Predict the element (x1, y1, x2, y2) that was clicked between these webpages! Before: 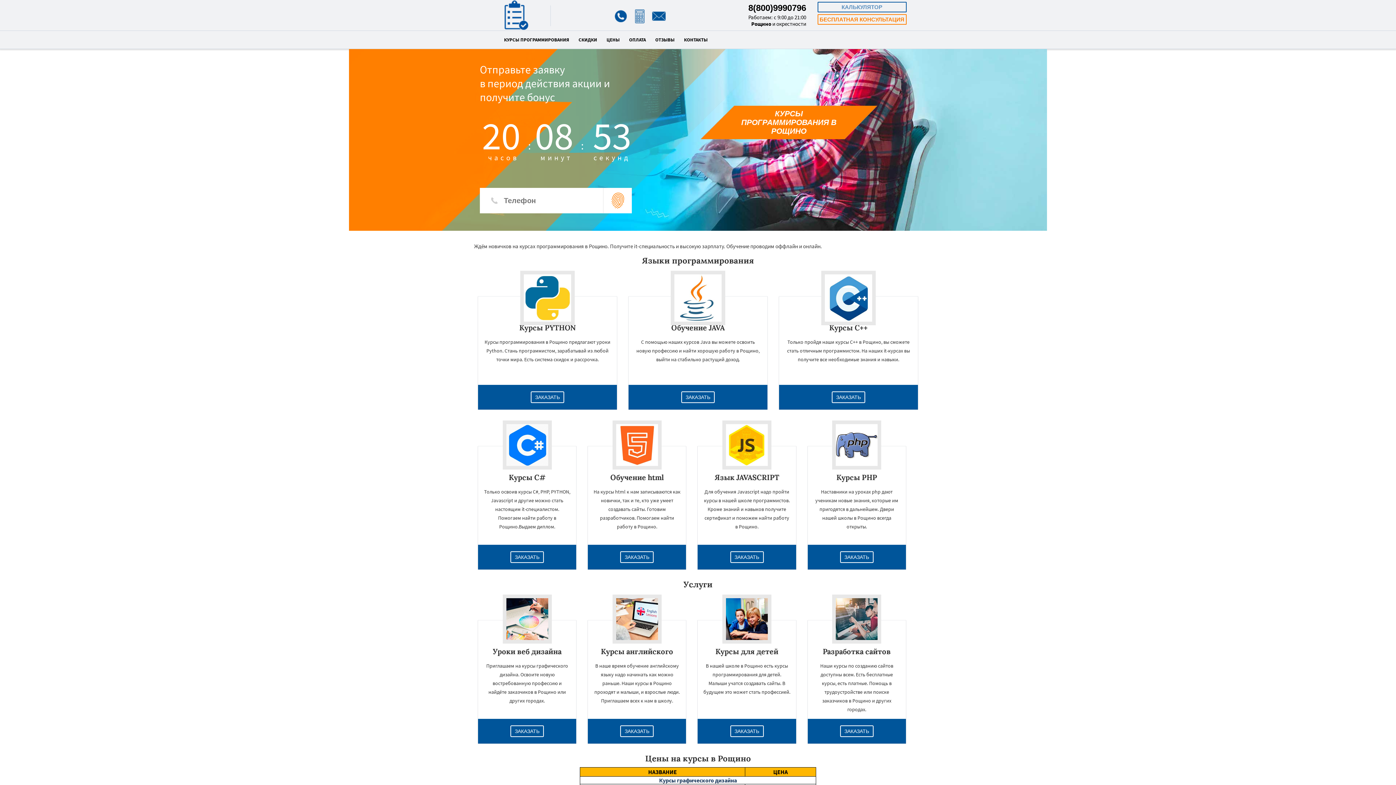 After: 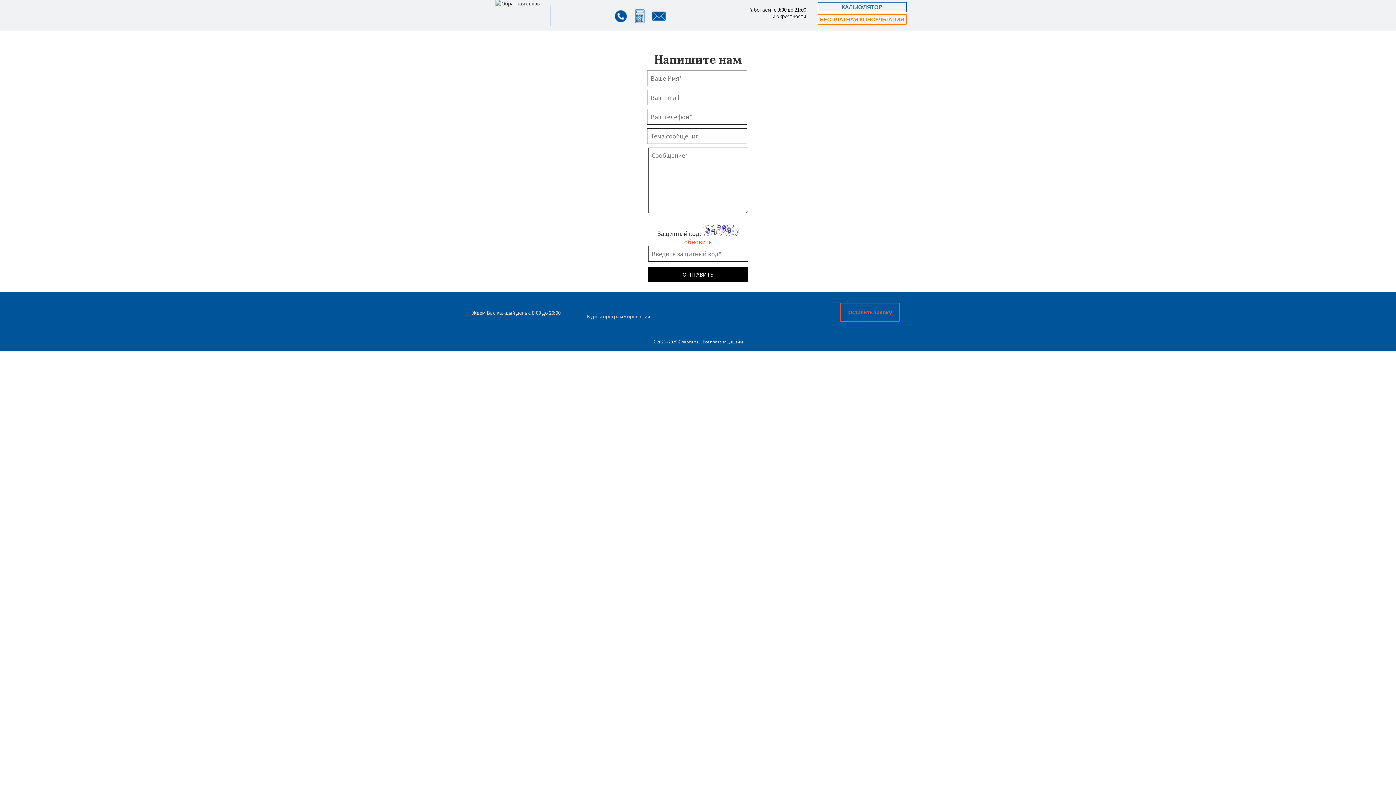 Action: bbox: (632, 18, 647, 25)